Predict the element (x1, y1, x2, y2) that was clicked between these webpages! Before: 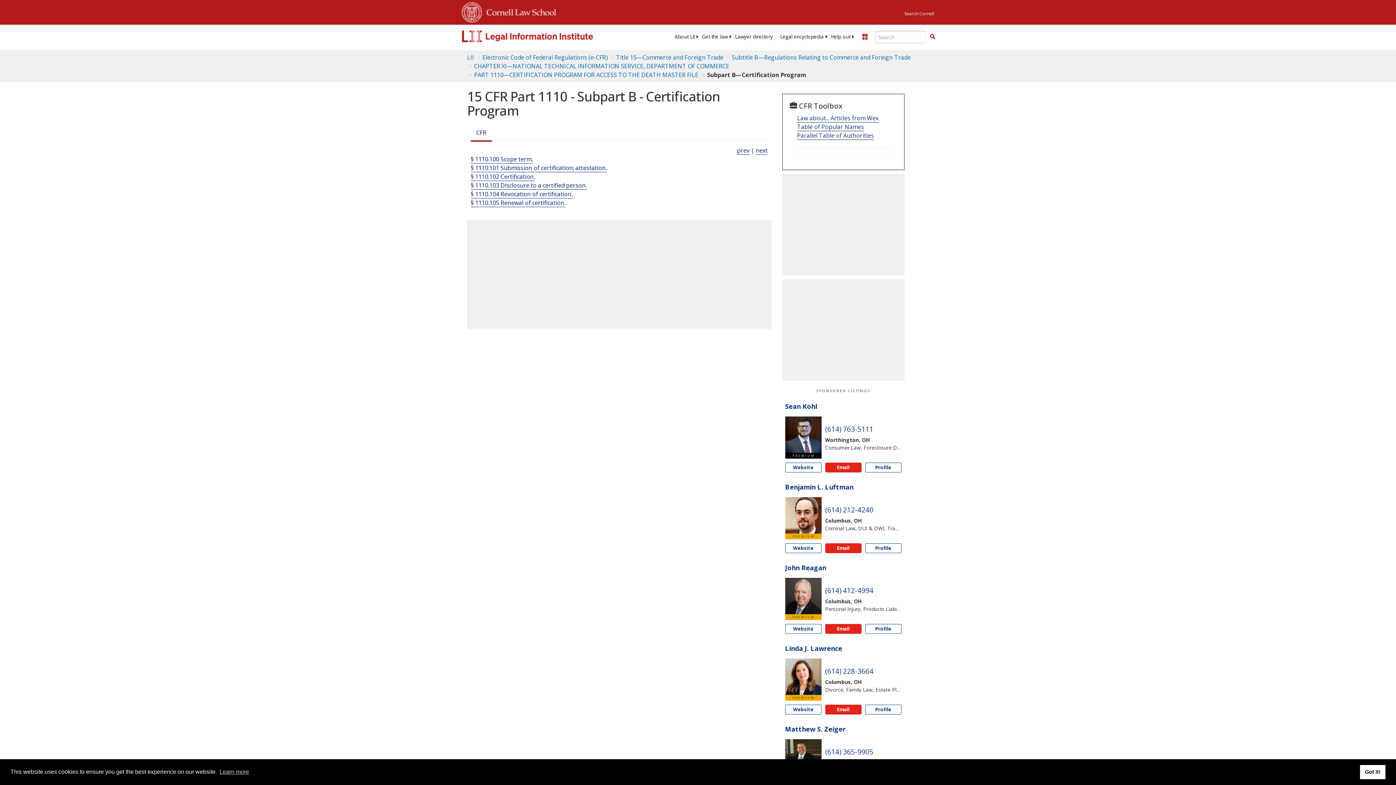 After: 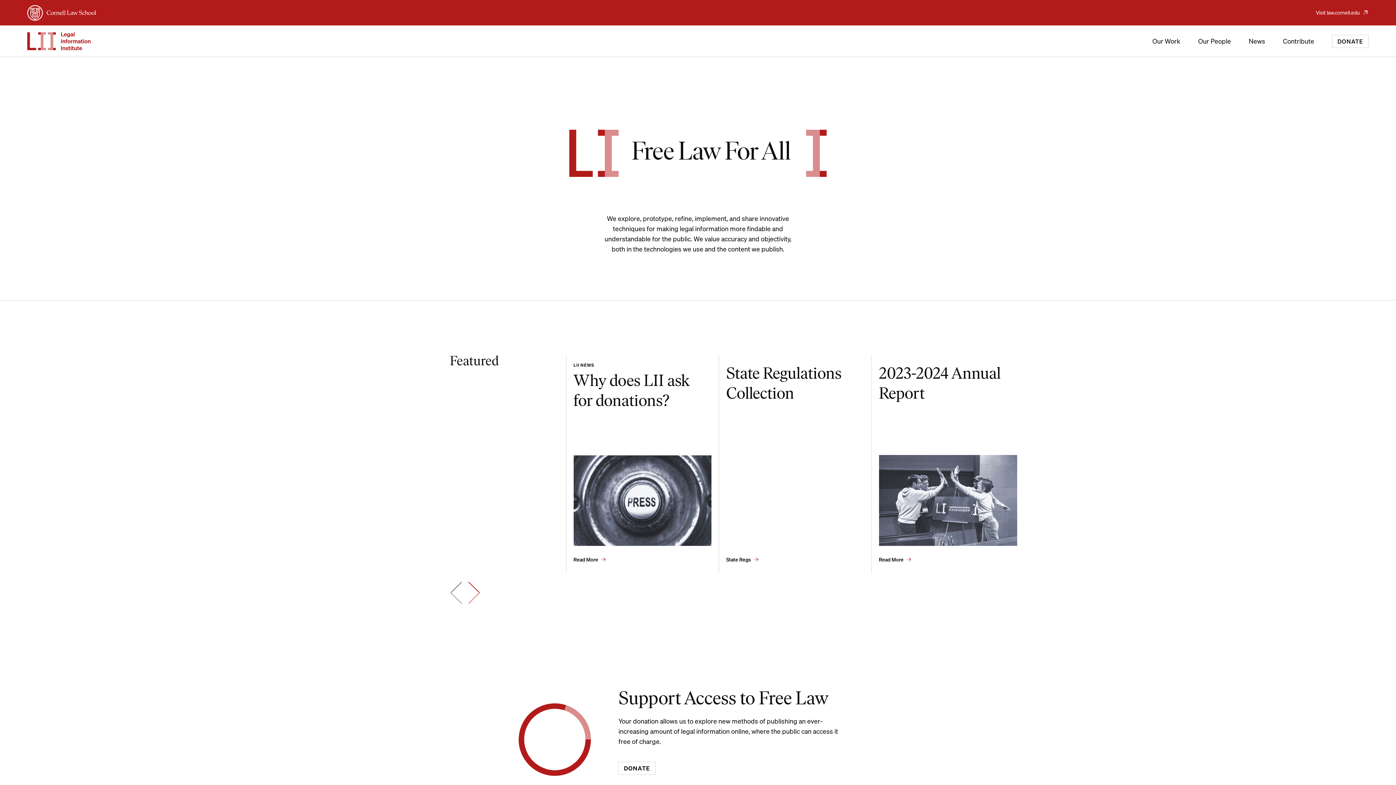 Action: bbox: (671, 33, 698, 40) label: About LII